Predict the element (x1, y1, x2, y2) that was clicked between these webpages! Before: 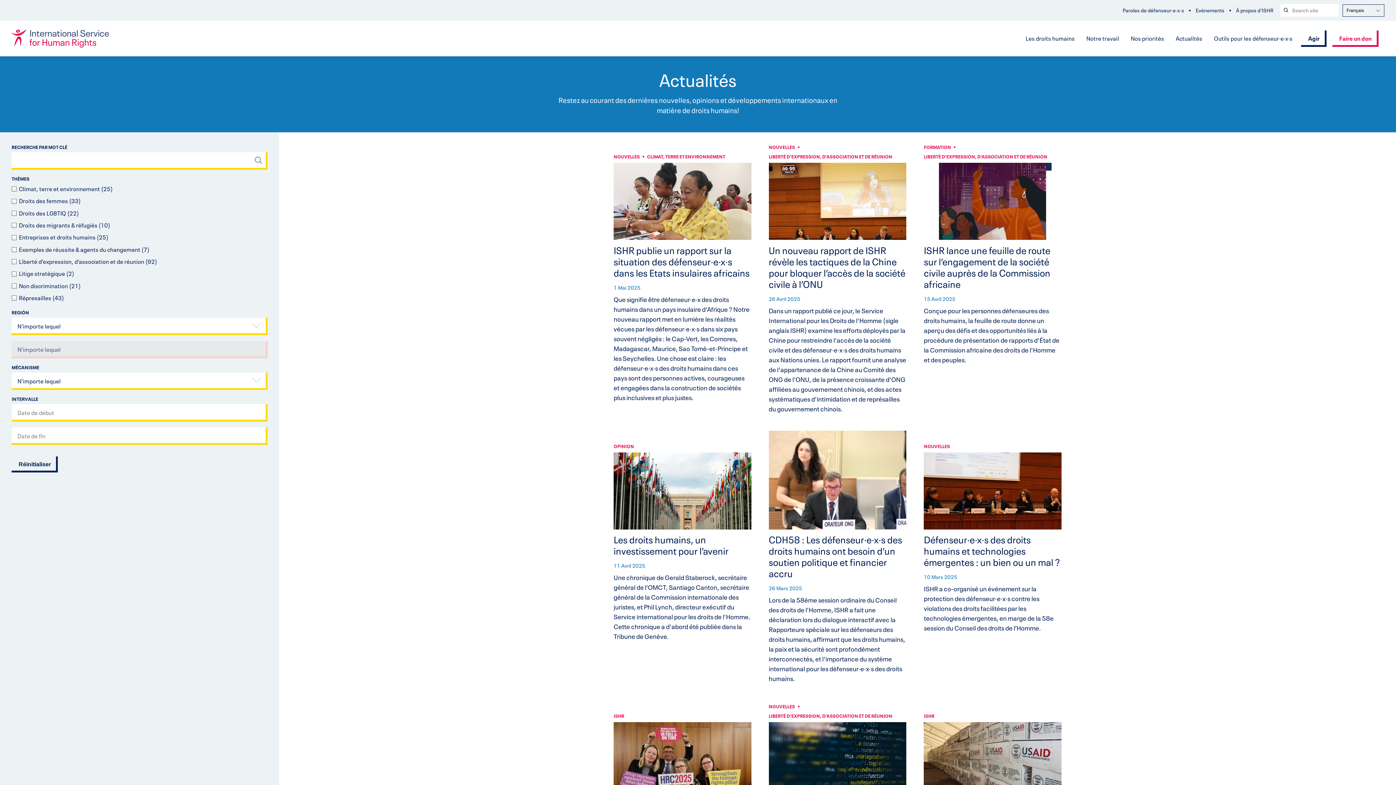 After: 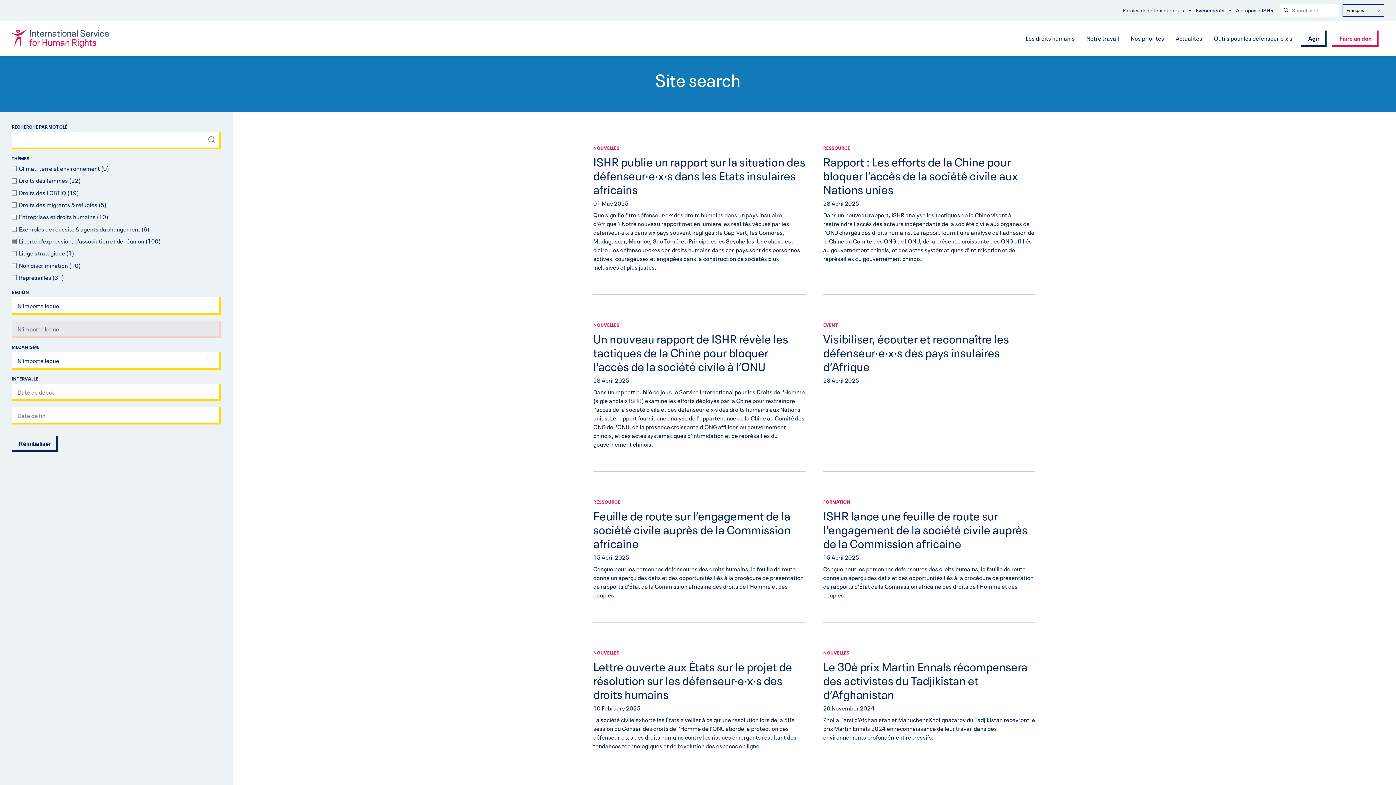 Action: label: LIBERTÉ D’EXPRESSION, D’ASSOCIATION ET DE RÉUNION bbox: (768, 713, 892, 719)